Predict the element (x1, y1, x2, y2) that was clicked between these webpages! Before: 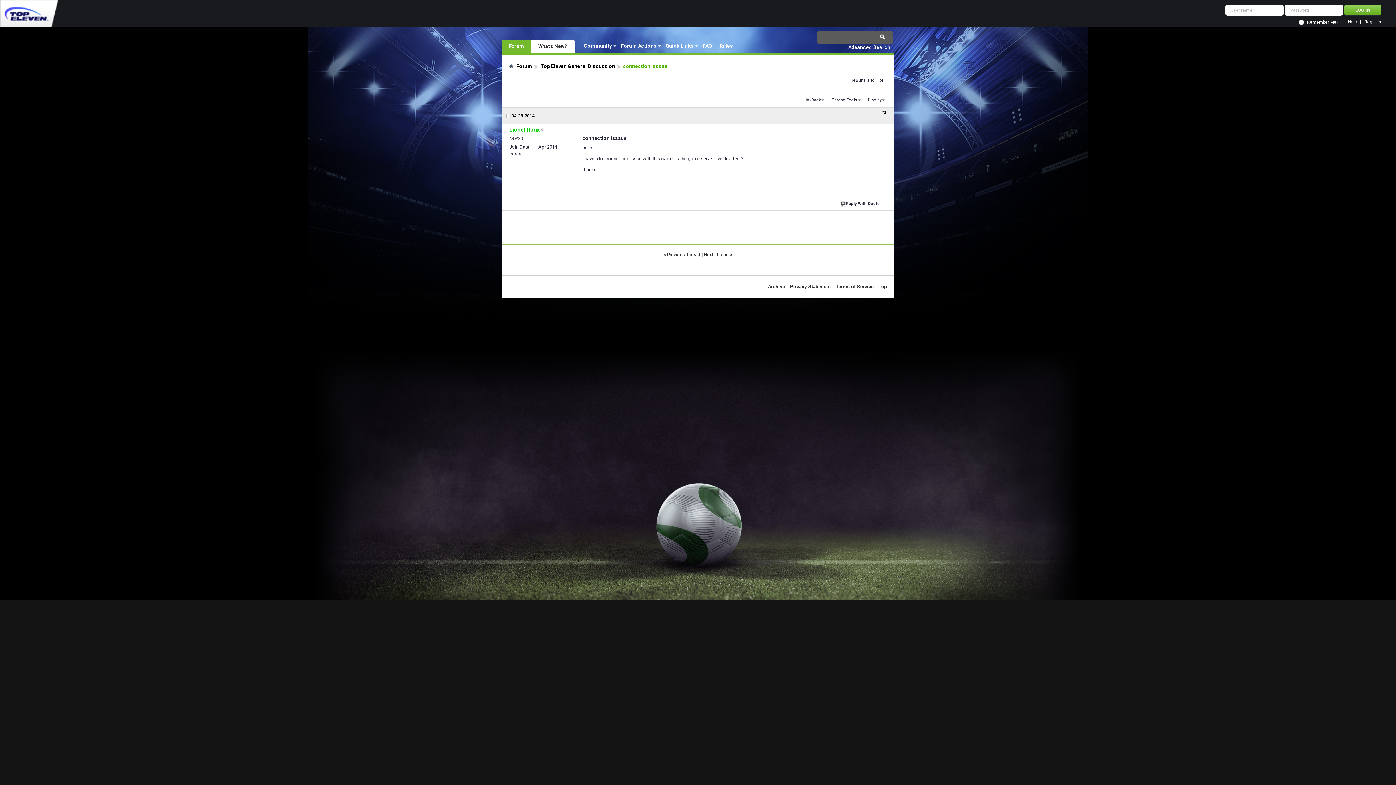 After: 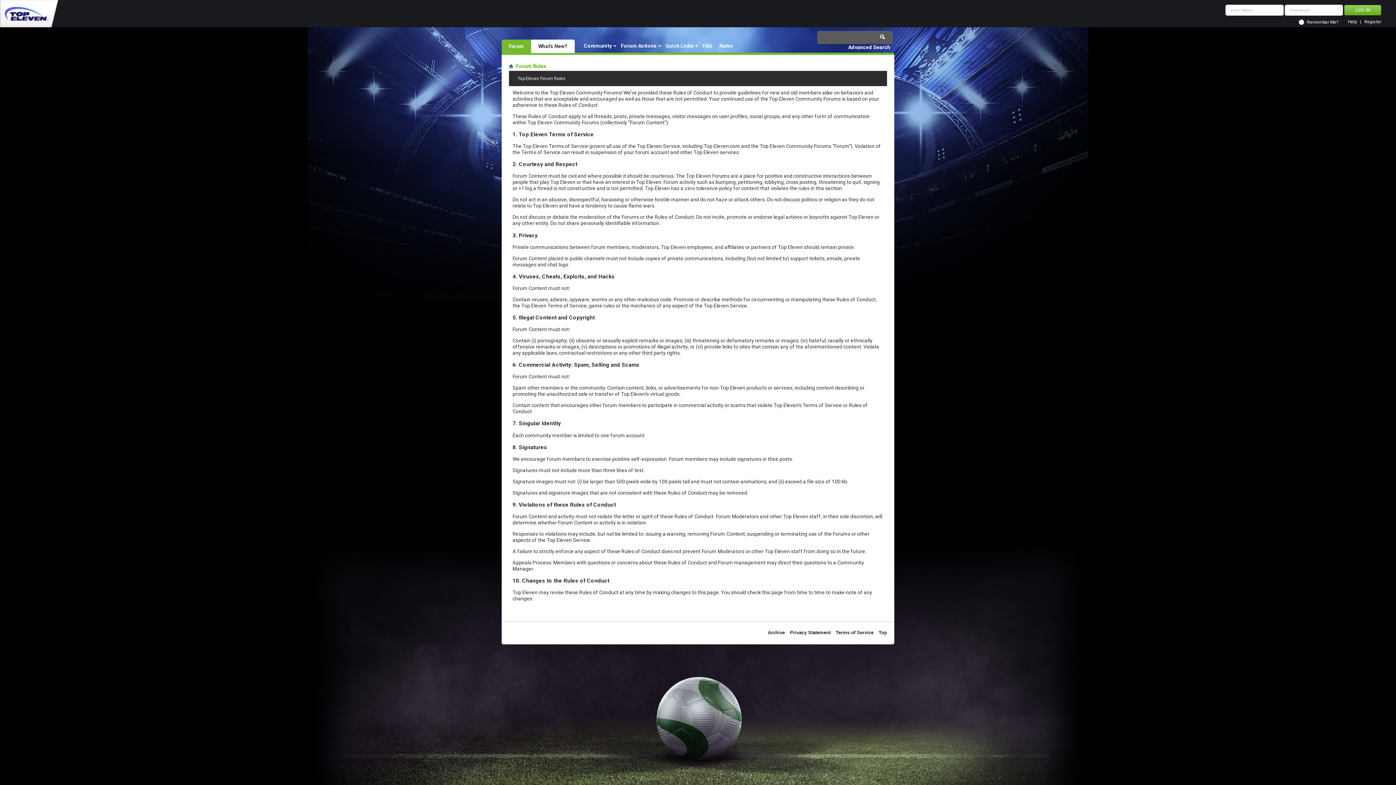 Action: bbox: (716, 41, 736, 50) label: Rules